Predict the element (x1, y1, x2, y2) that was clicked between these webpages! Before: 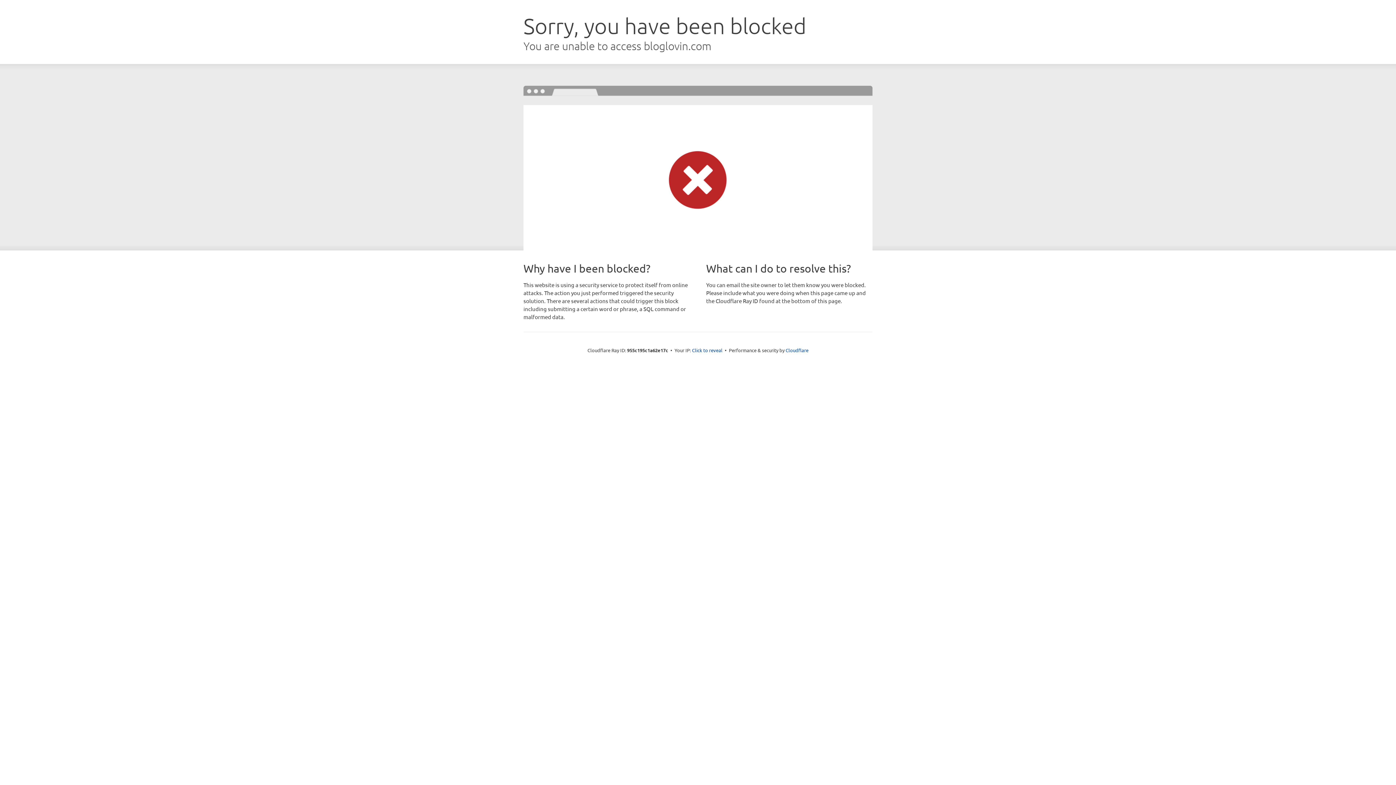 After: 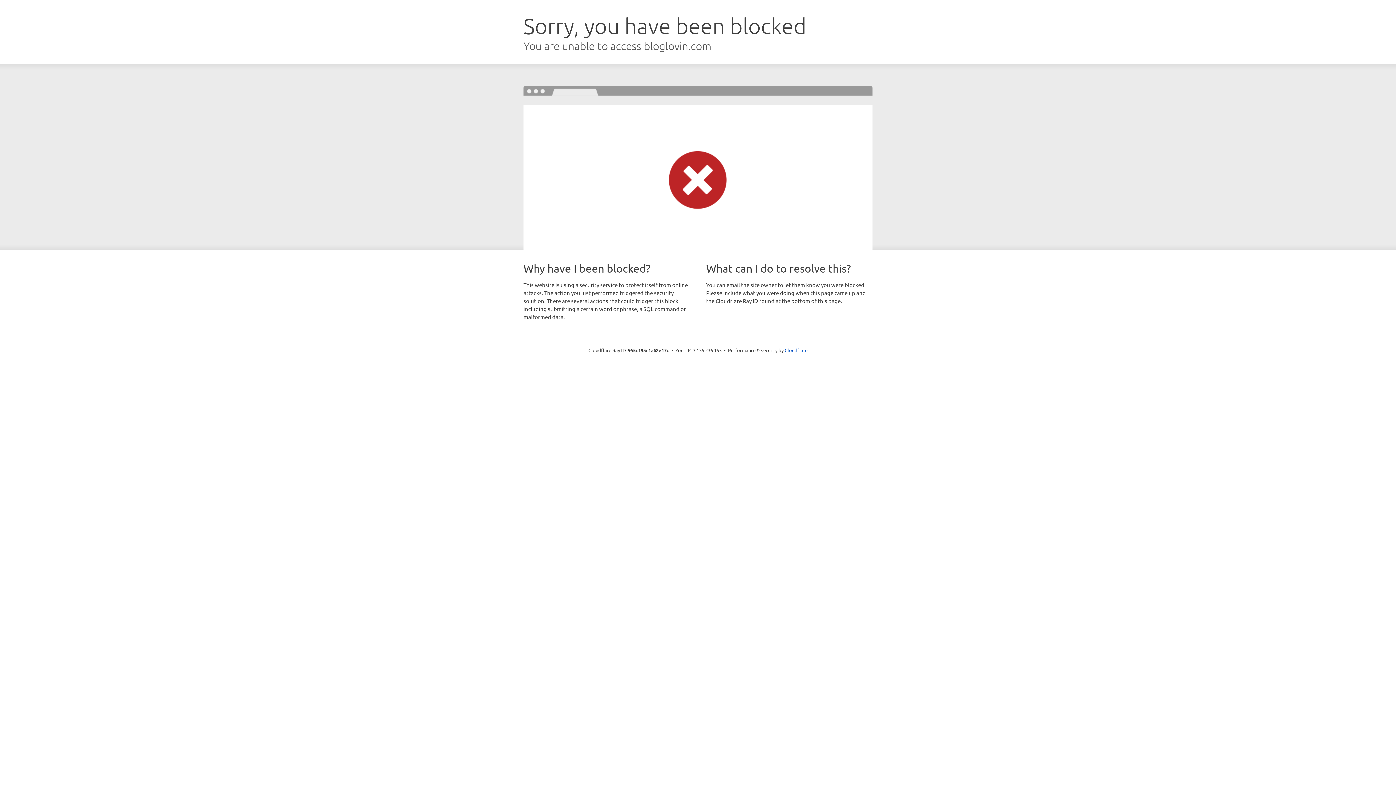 Action: label: Click to reveal bbox: (692, 346, 722, 353)